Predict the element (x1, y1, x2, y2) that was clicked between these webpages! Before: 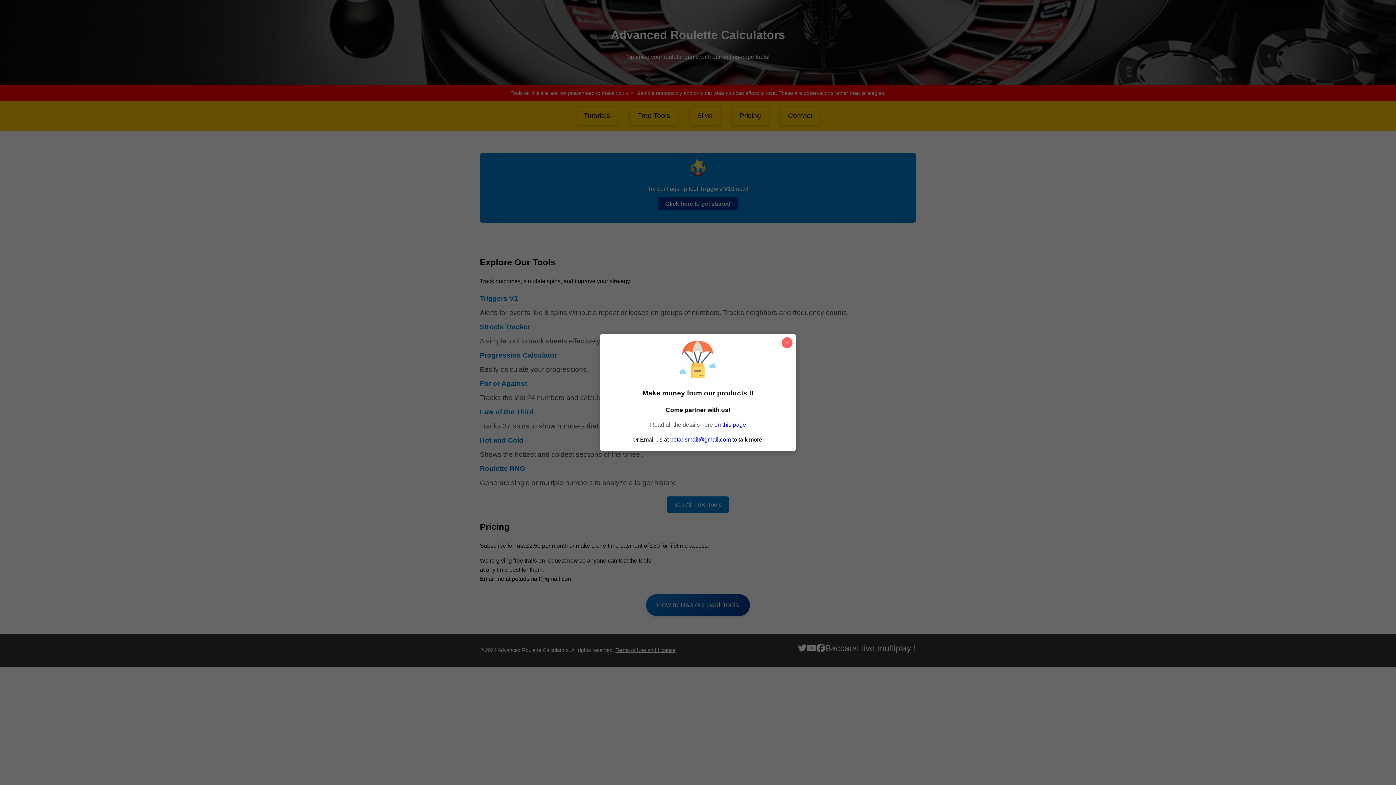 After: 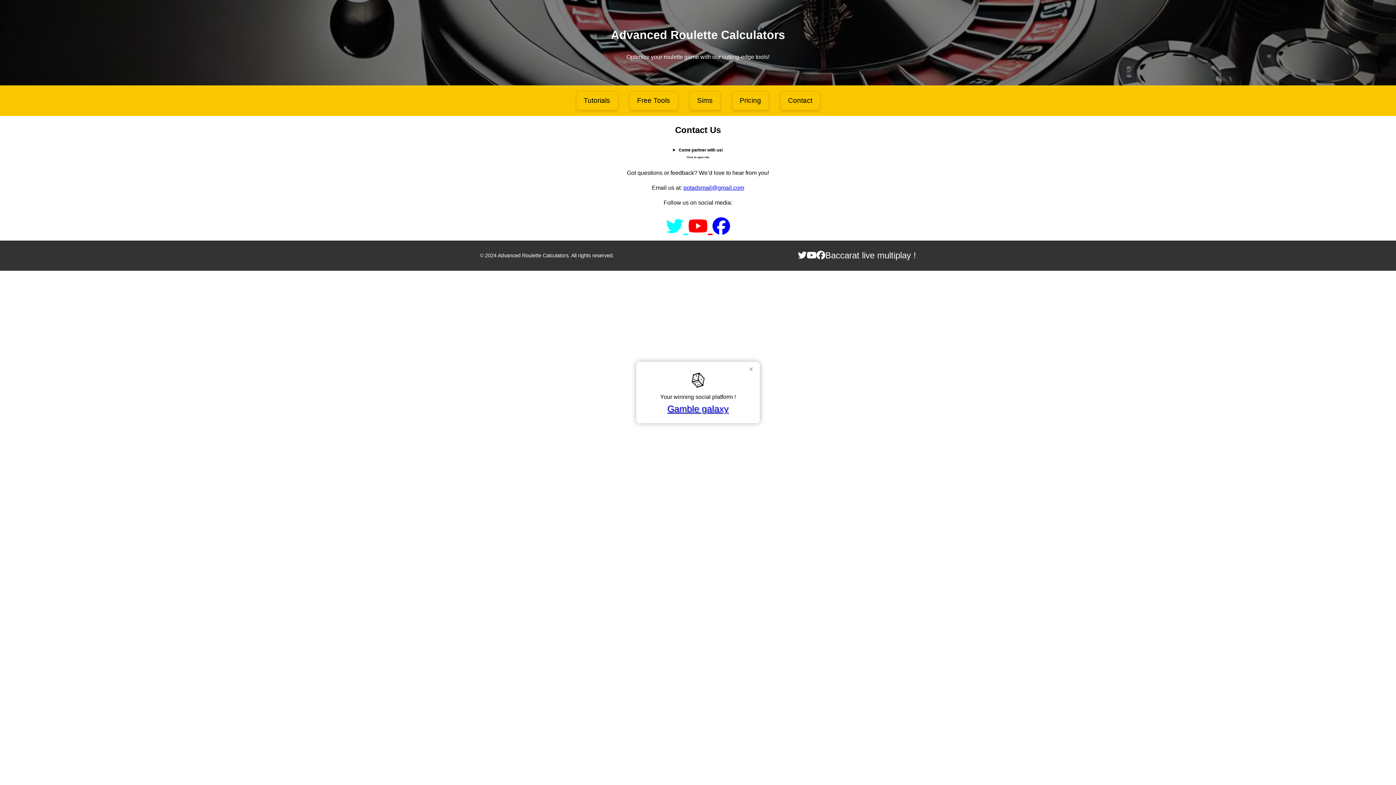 Action: label: on this page bbox: (714, 421, 746, 427)